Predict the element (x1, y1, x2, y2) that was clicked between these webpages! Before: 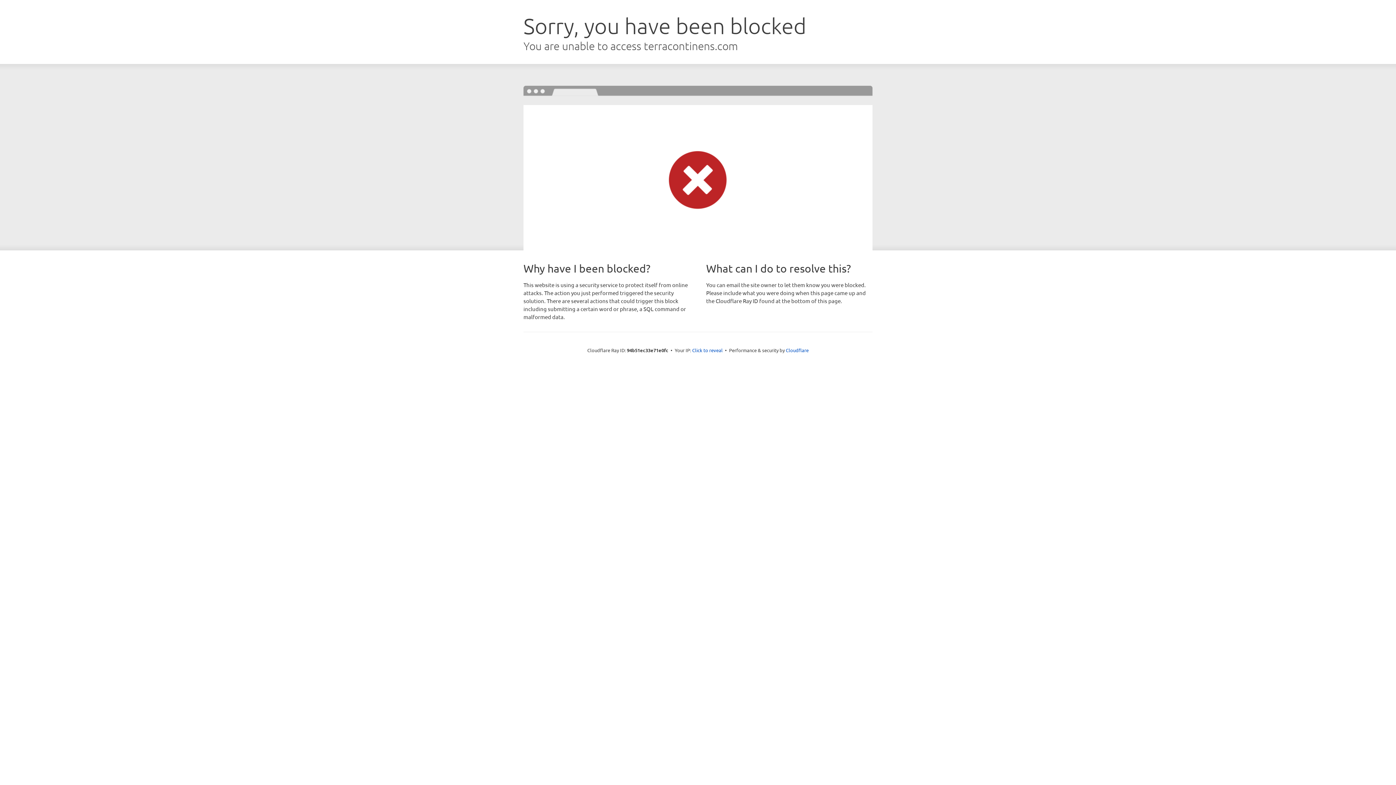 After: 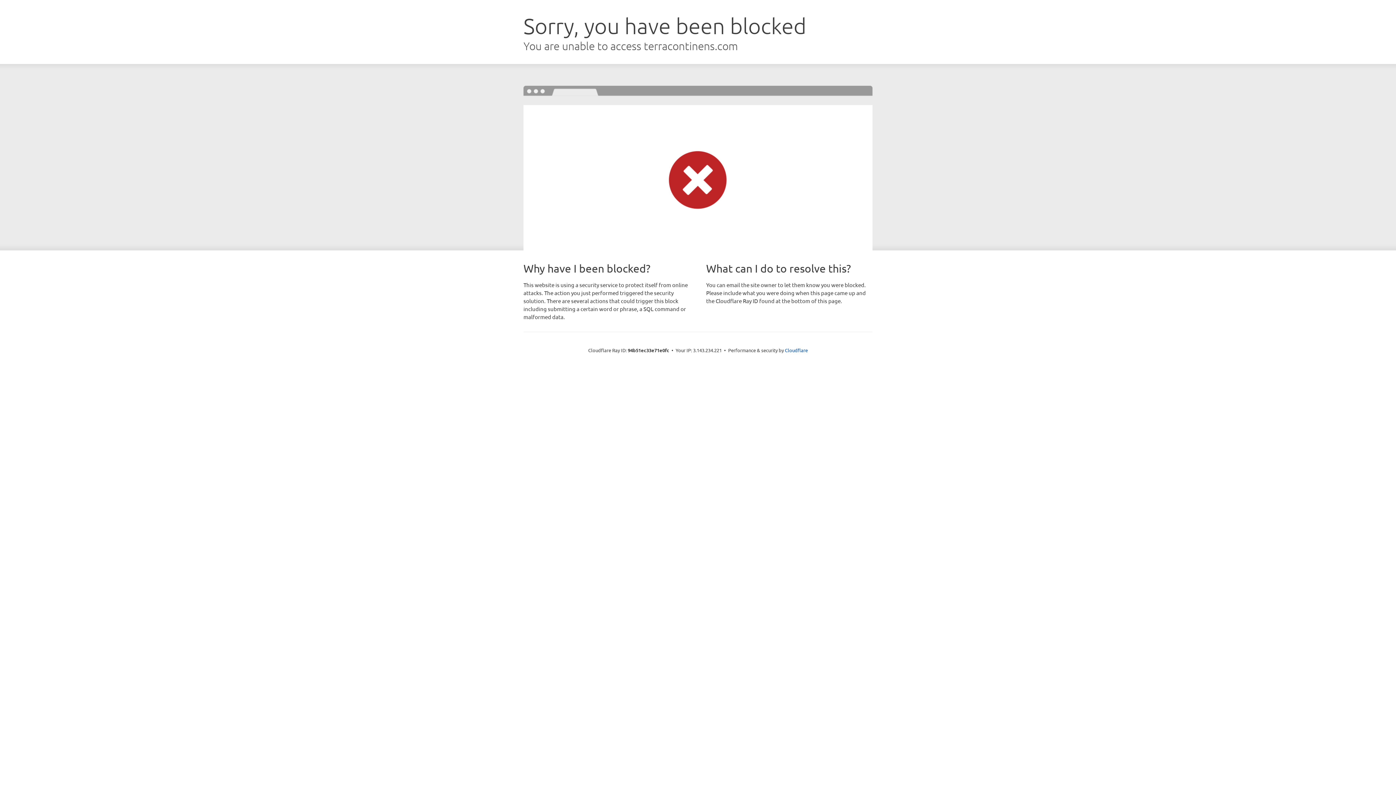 Action: label: Click to reveal bbox: (692, 346, 722, 353)